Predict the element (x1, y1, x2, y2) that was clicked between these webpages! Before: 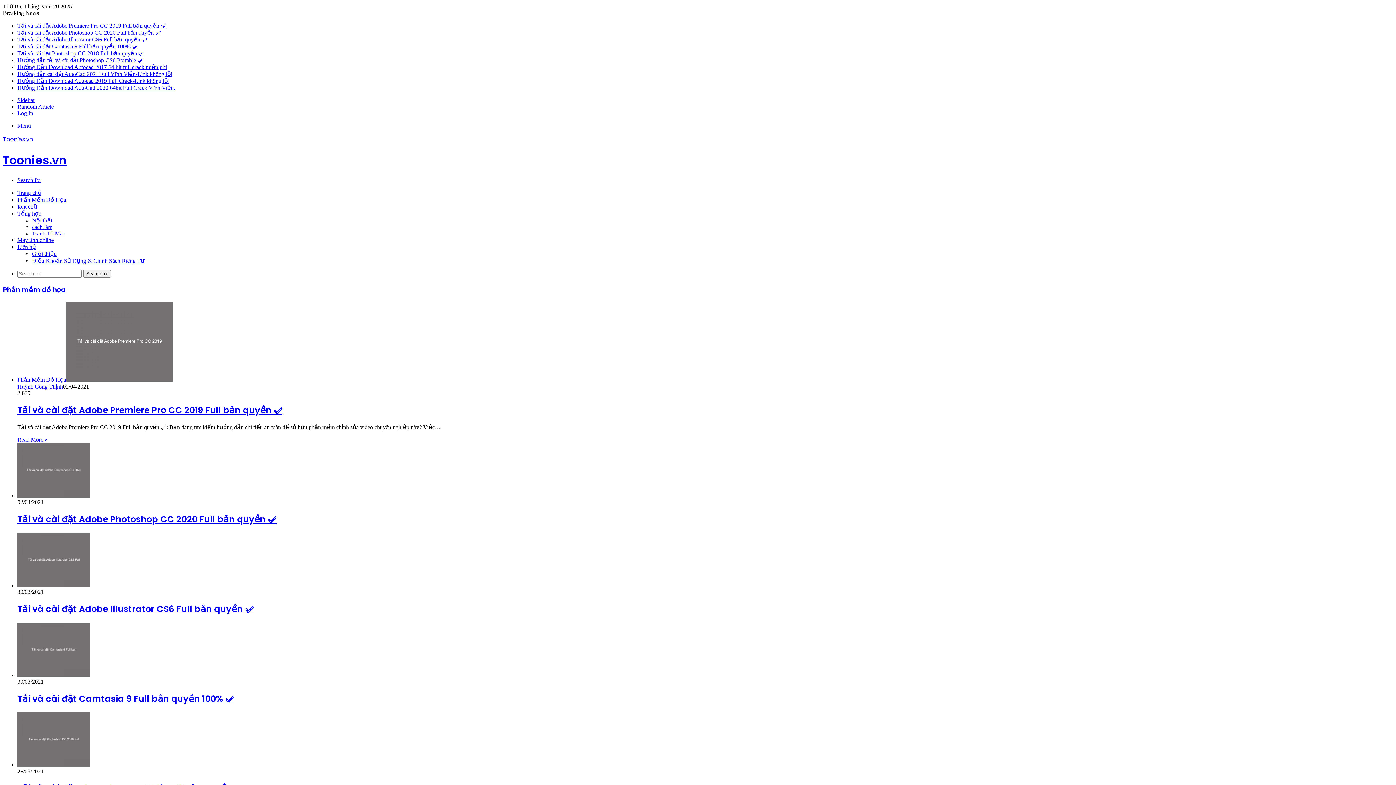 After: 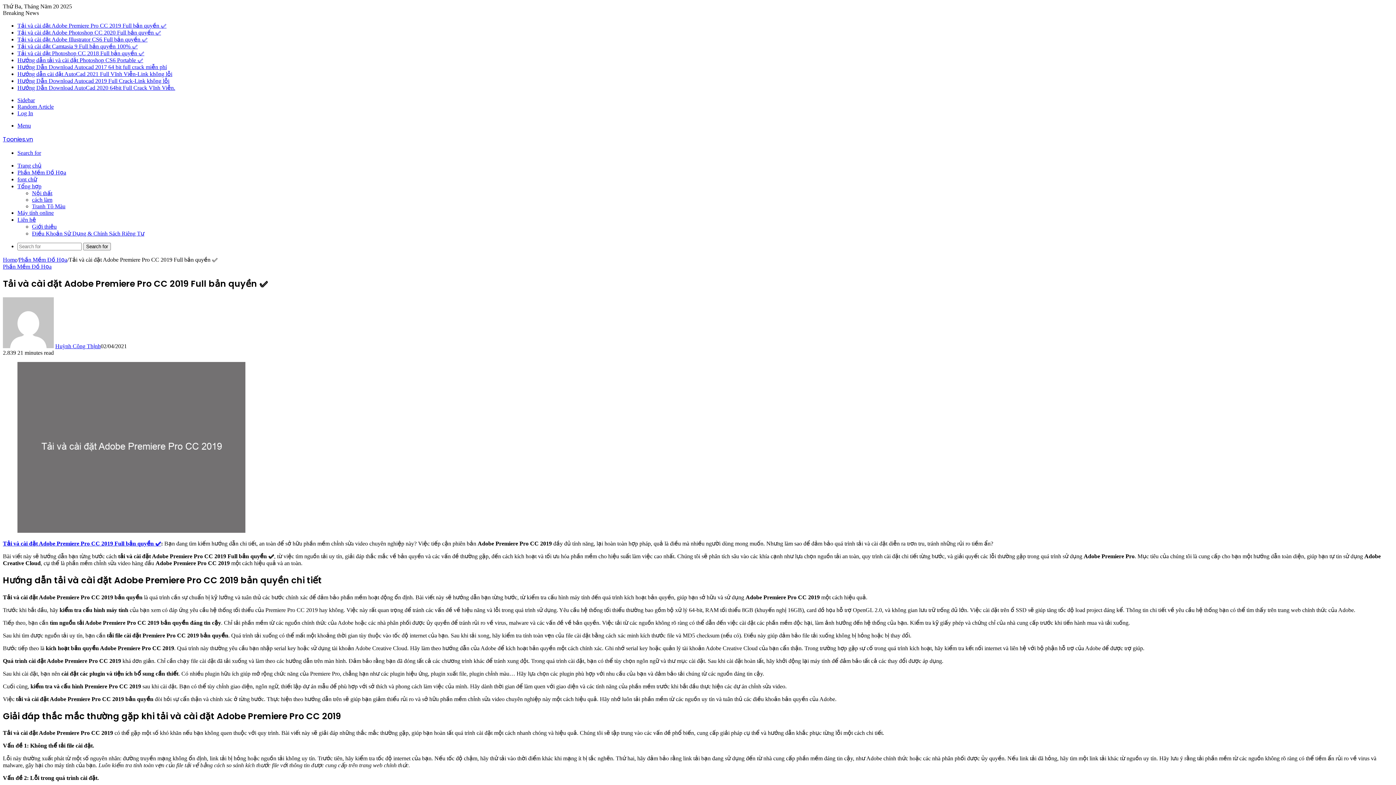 Action: label: Tải và cài đặt Adobe Premiere Pro CC 2019 Full bản quyền ✅ bbox: (17, 404, 282, 416)